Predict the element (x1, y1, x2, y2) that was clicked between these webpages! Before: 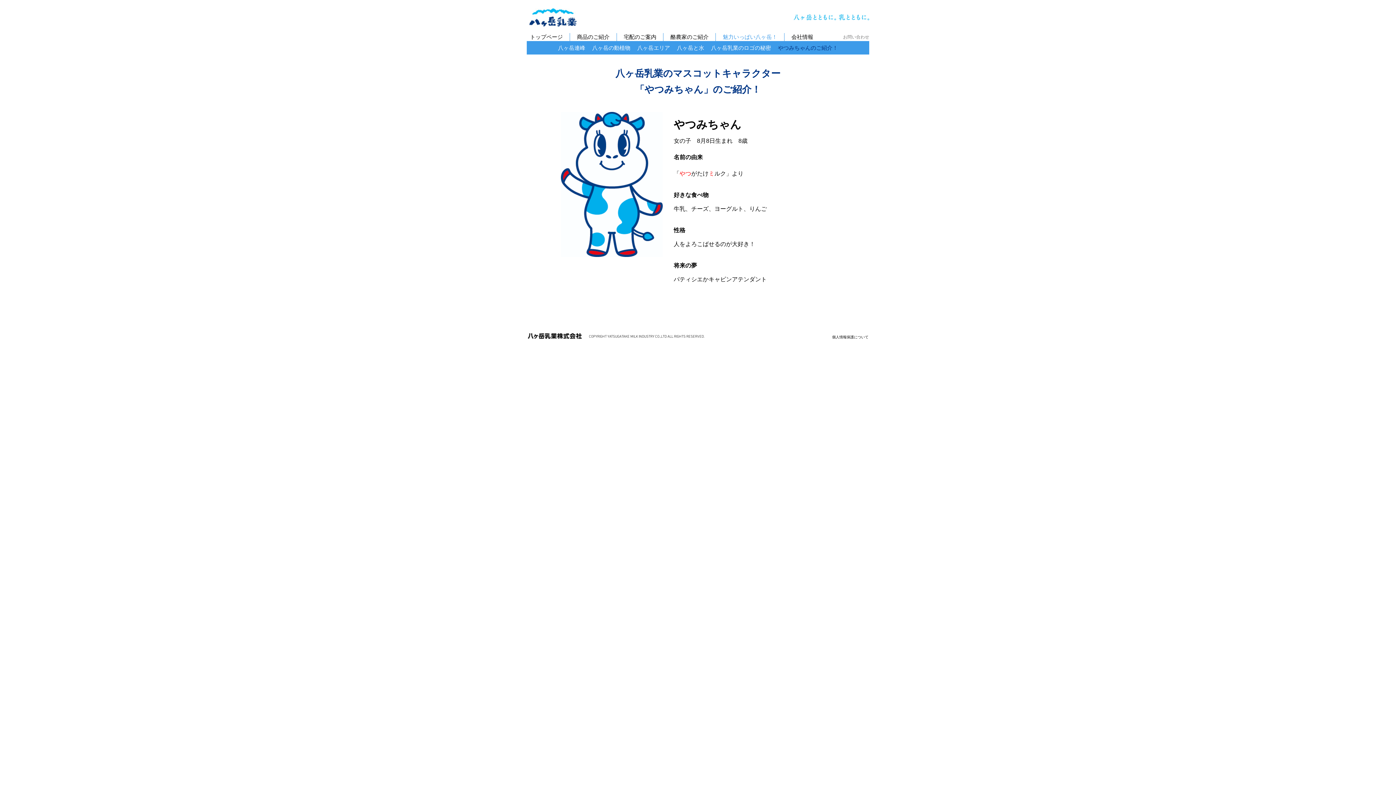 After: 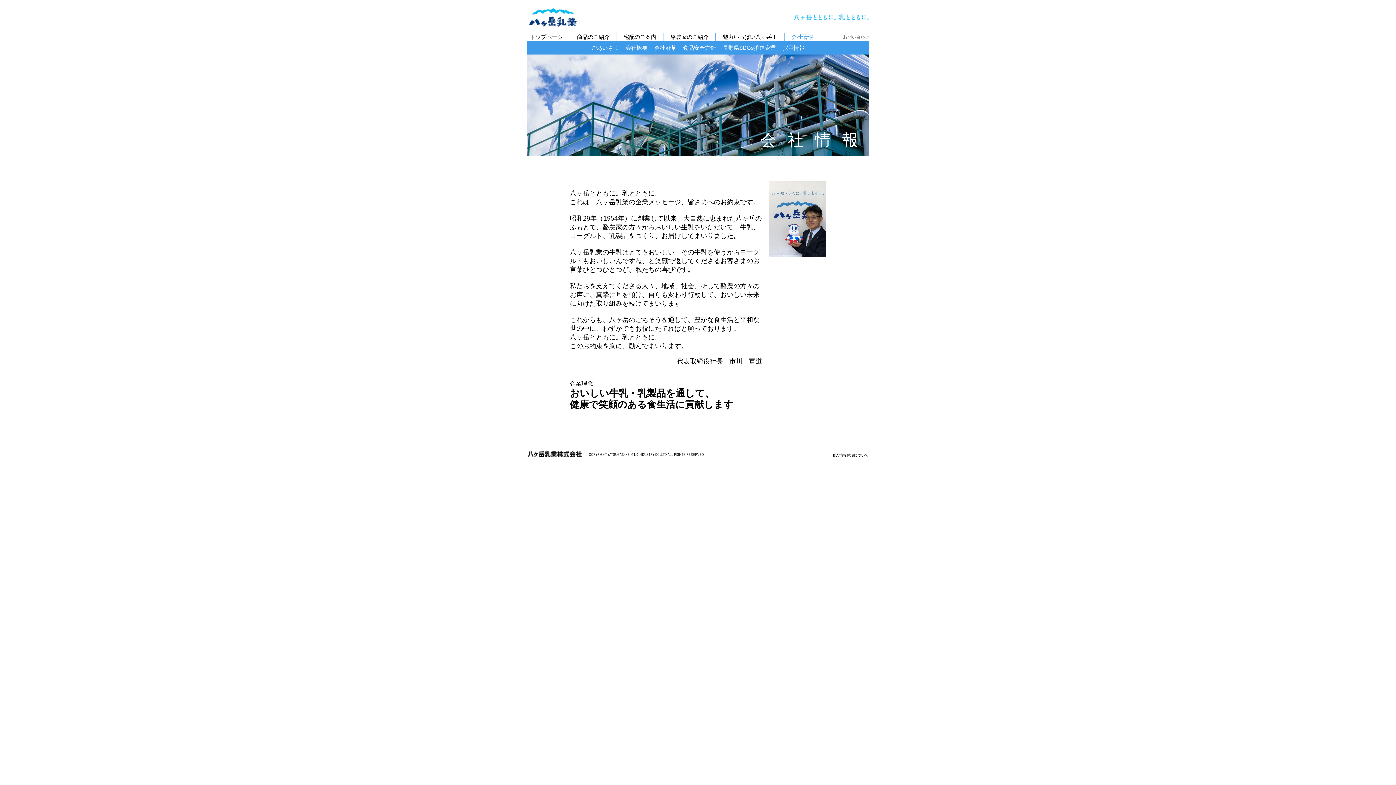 Action: label: 会社情報 bbox: (791, 33, 813, 40)